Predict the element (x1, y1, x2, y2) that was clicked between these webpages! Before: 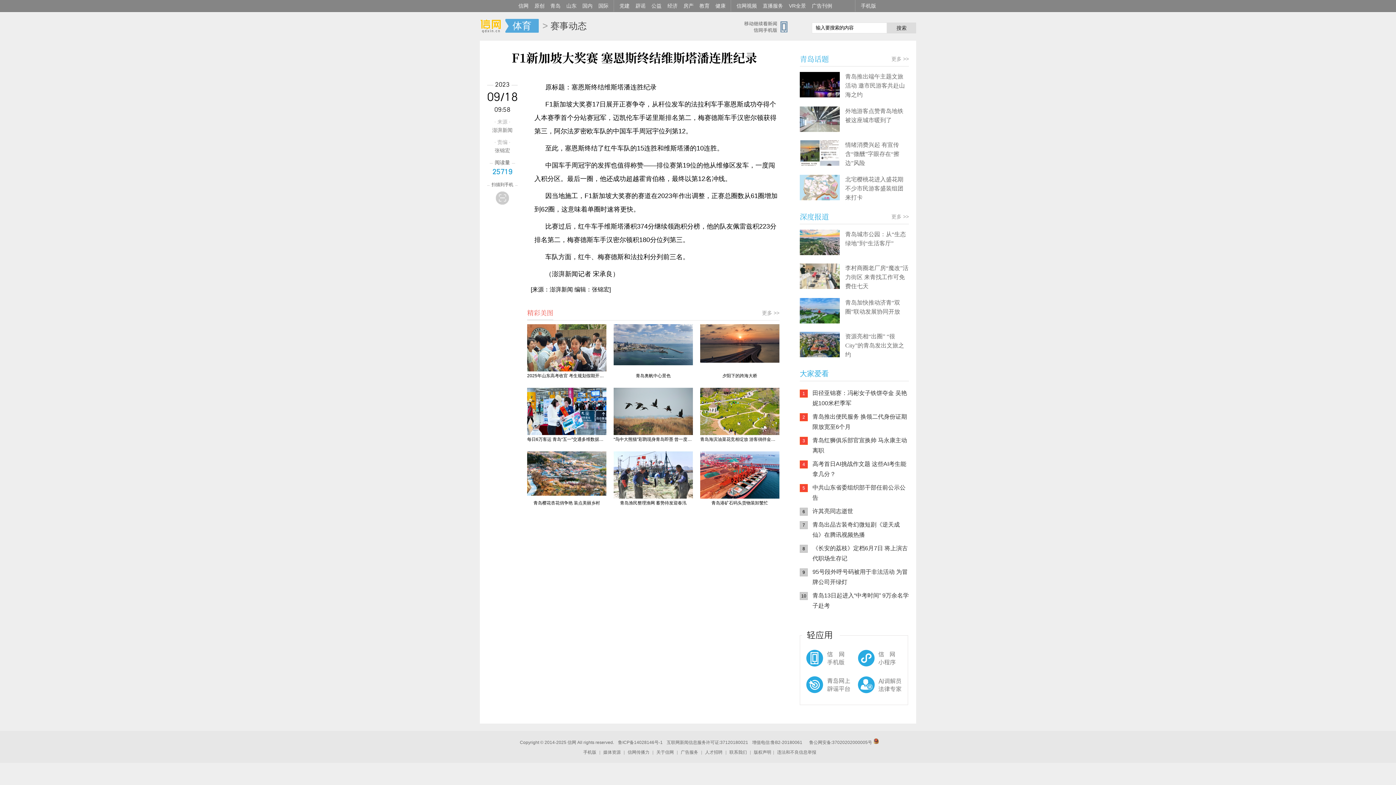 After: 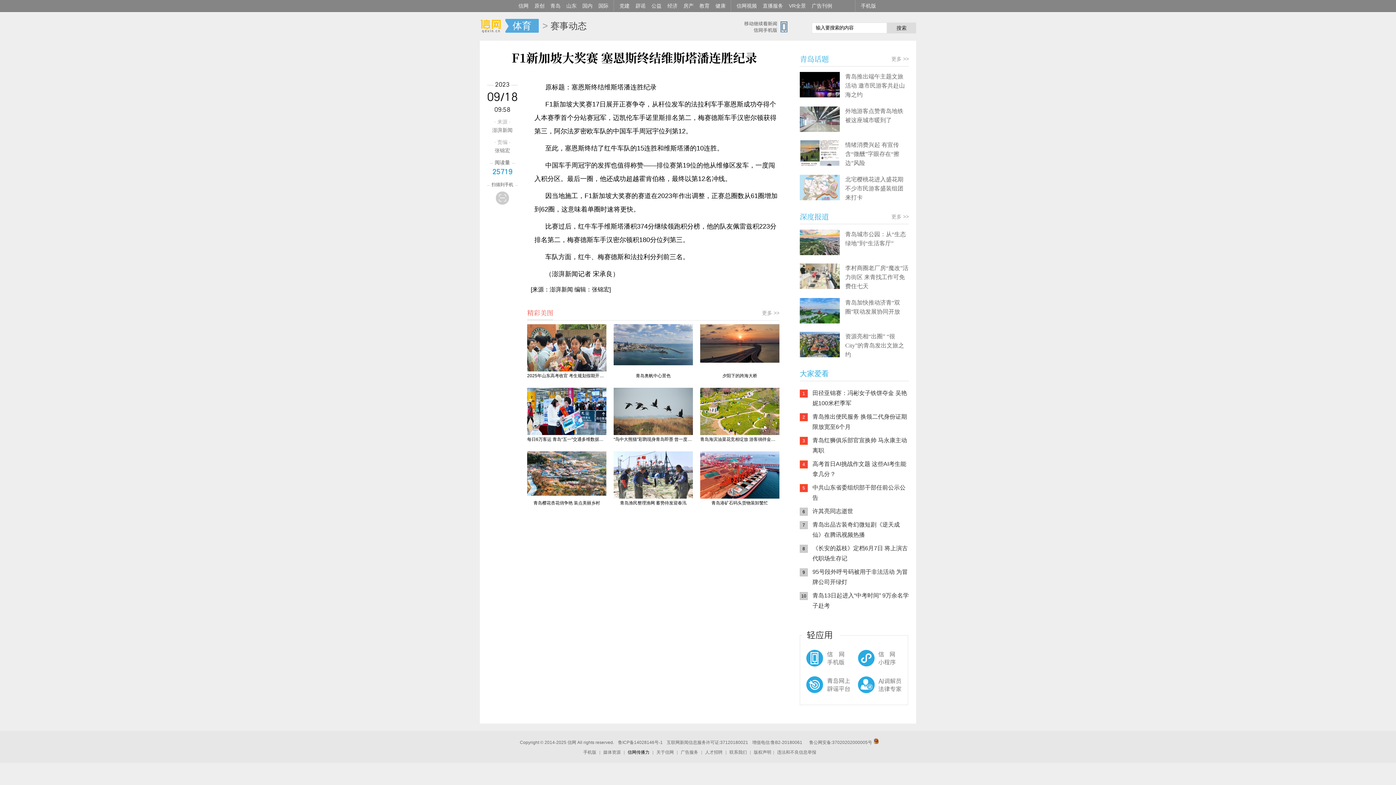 Action: bbox: (627, 750, 649, 755) label: 信网传播力